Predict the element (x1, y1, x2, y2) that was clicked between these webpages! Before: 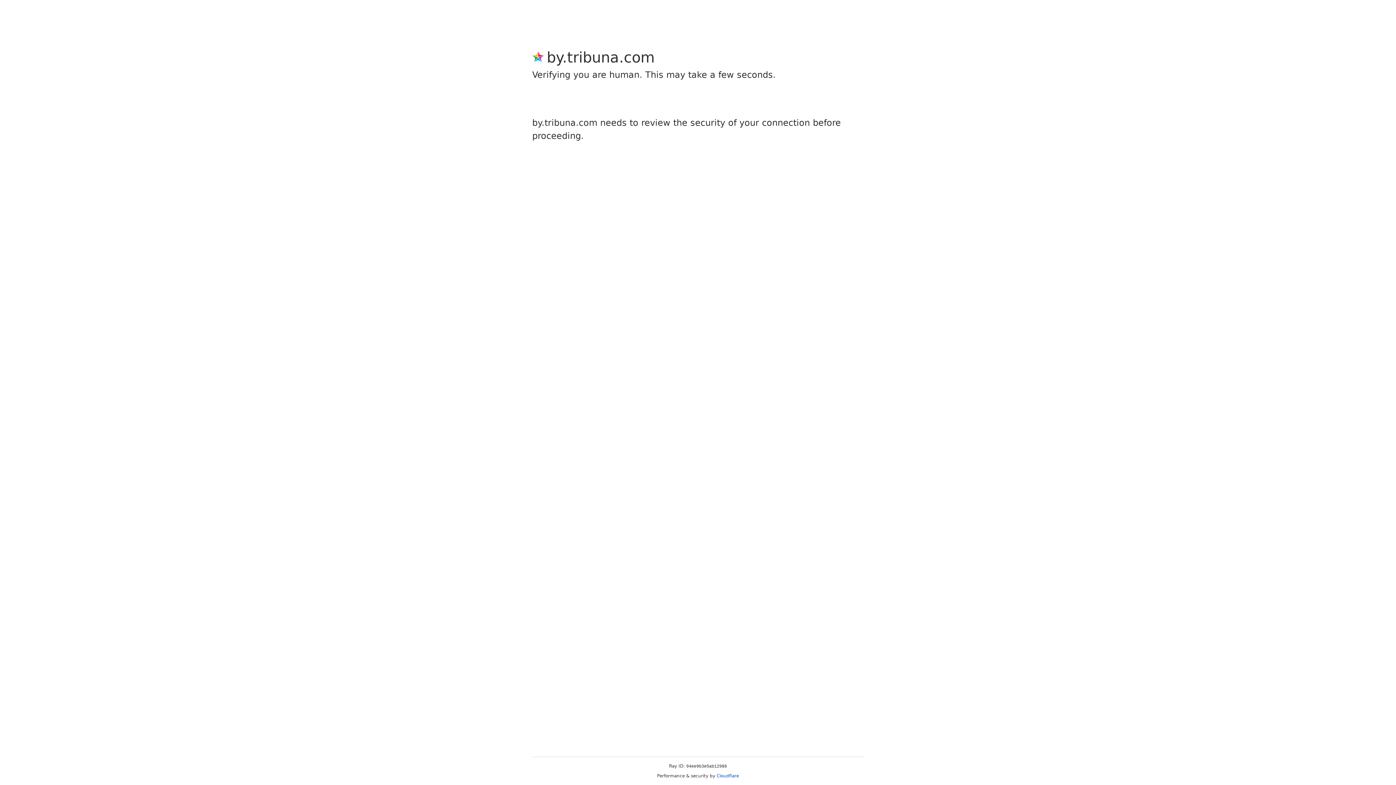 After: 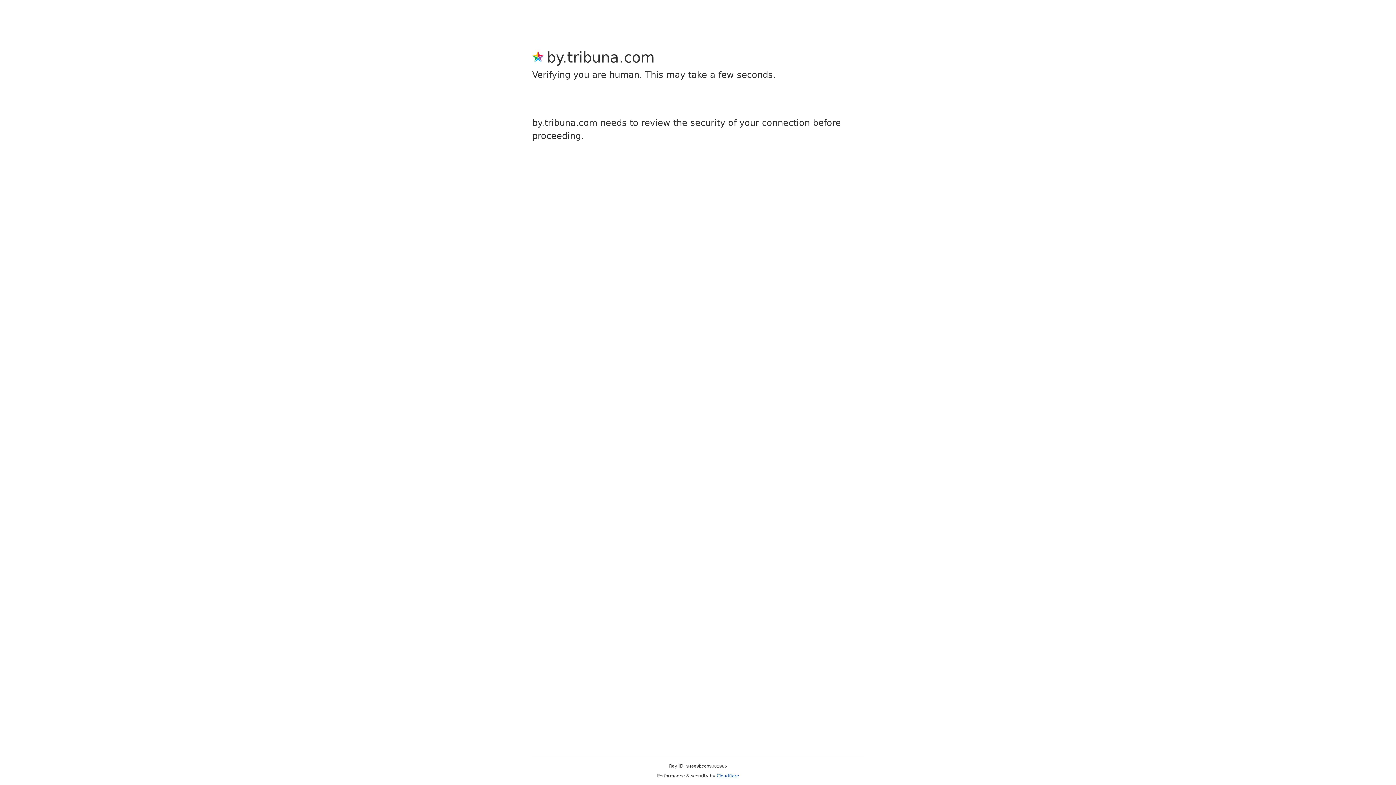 Action: bbox: (716, 773, 739, 778) label: Cloudflare